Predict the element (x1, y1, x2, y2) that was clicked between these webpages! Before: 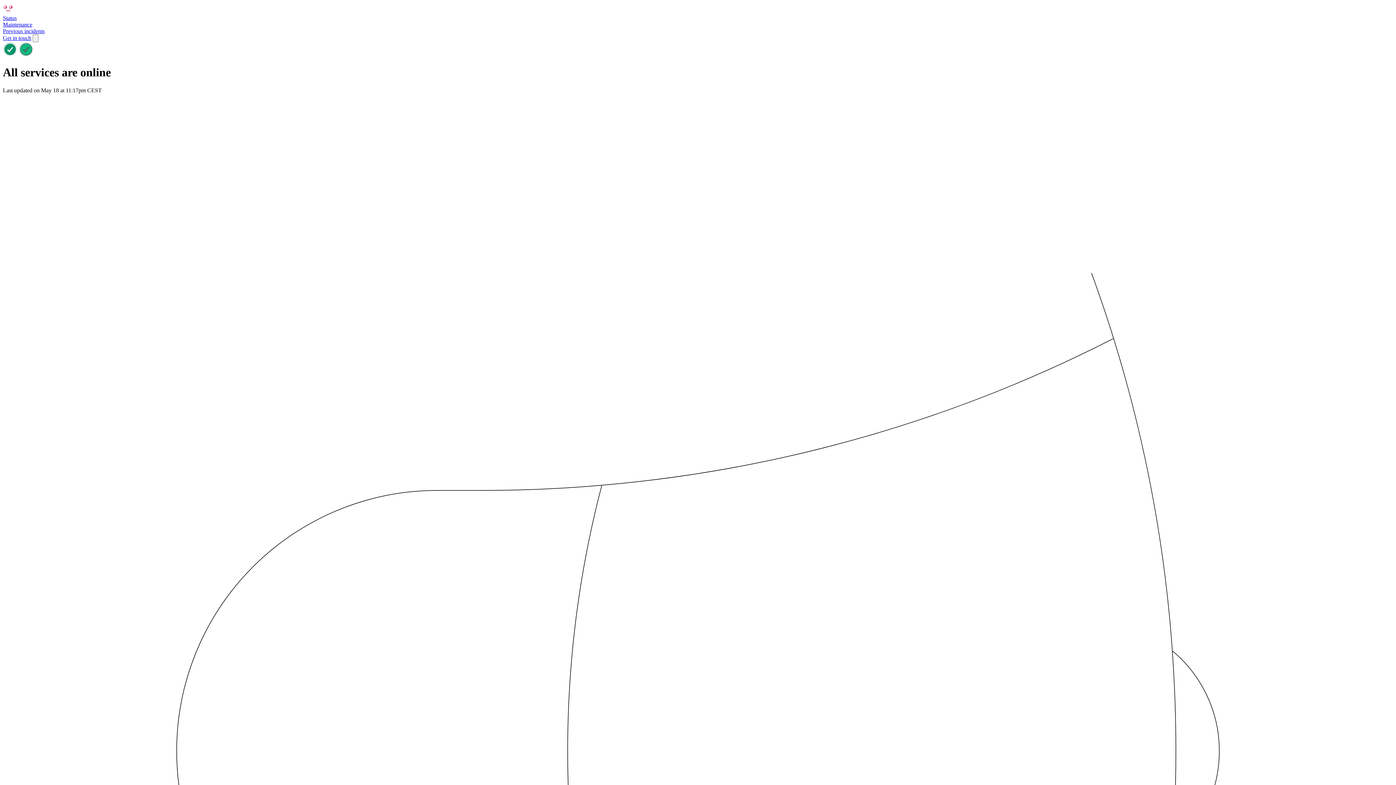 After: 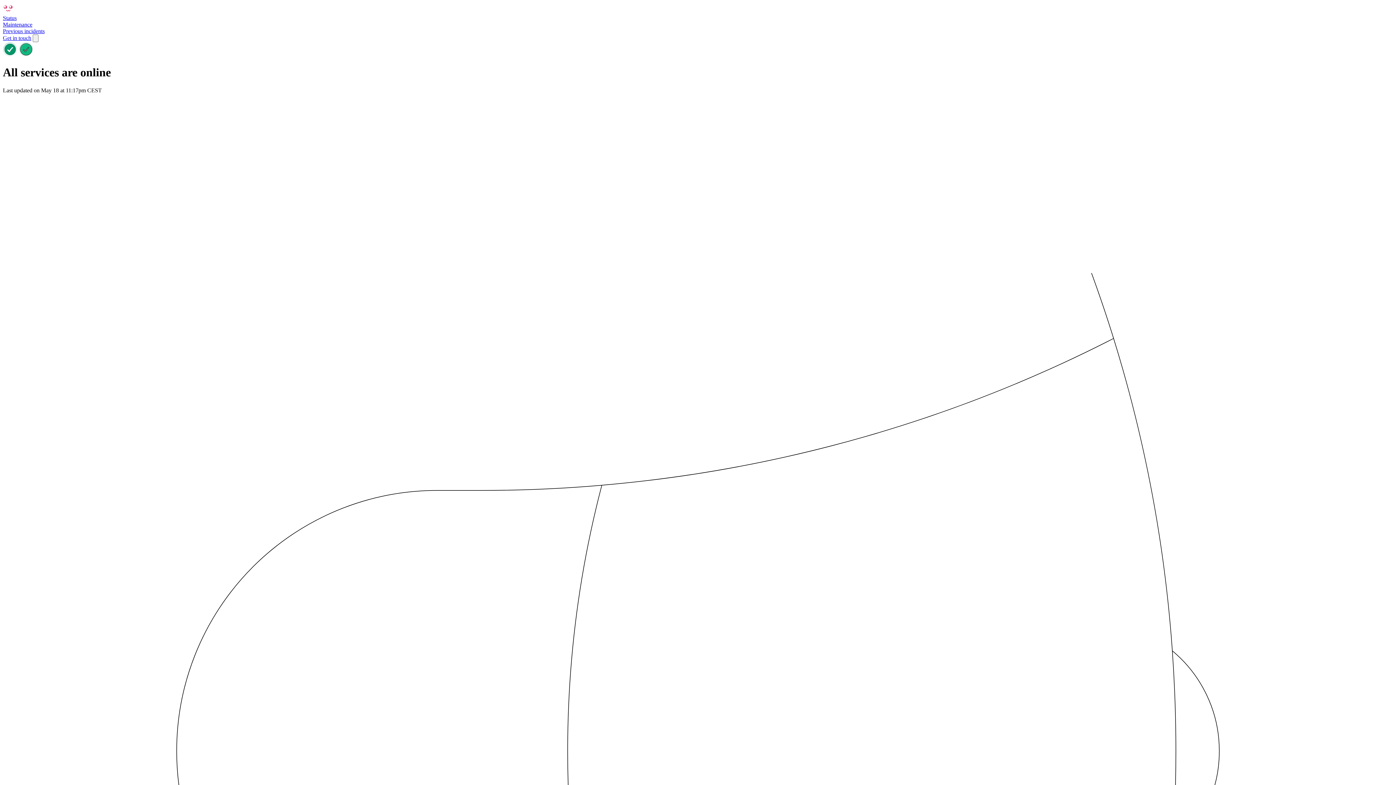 Action: label: Status bbox: (2, 14, 1393, 21)